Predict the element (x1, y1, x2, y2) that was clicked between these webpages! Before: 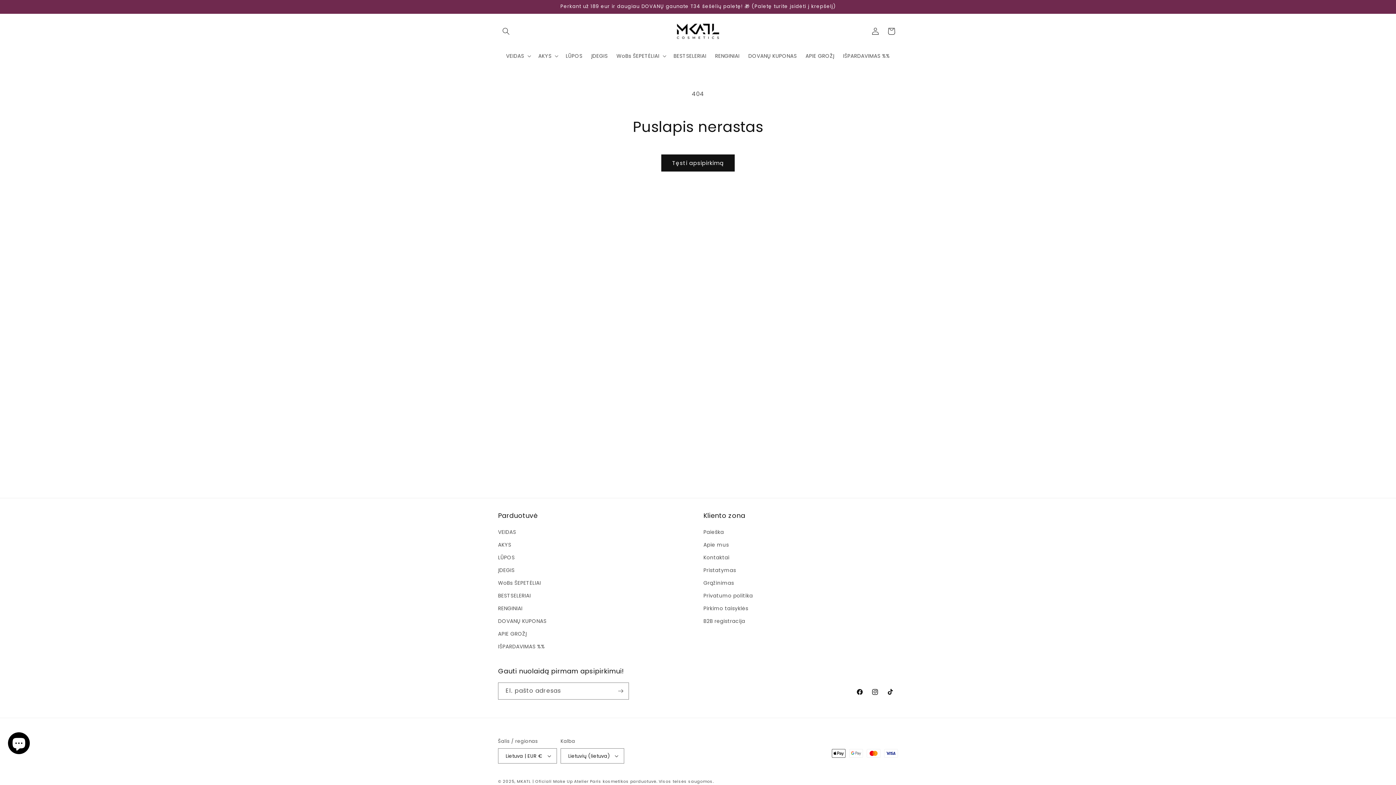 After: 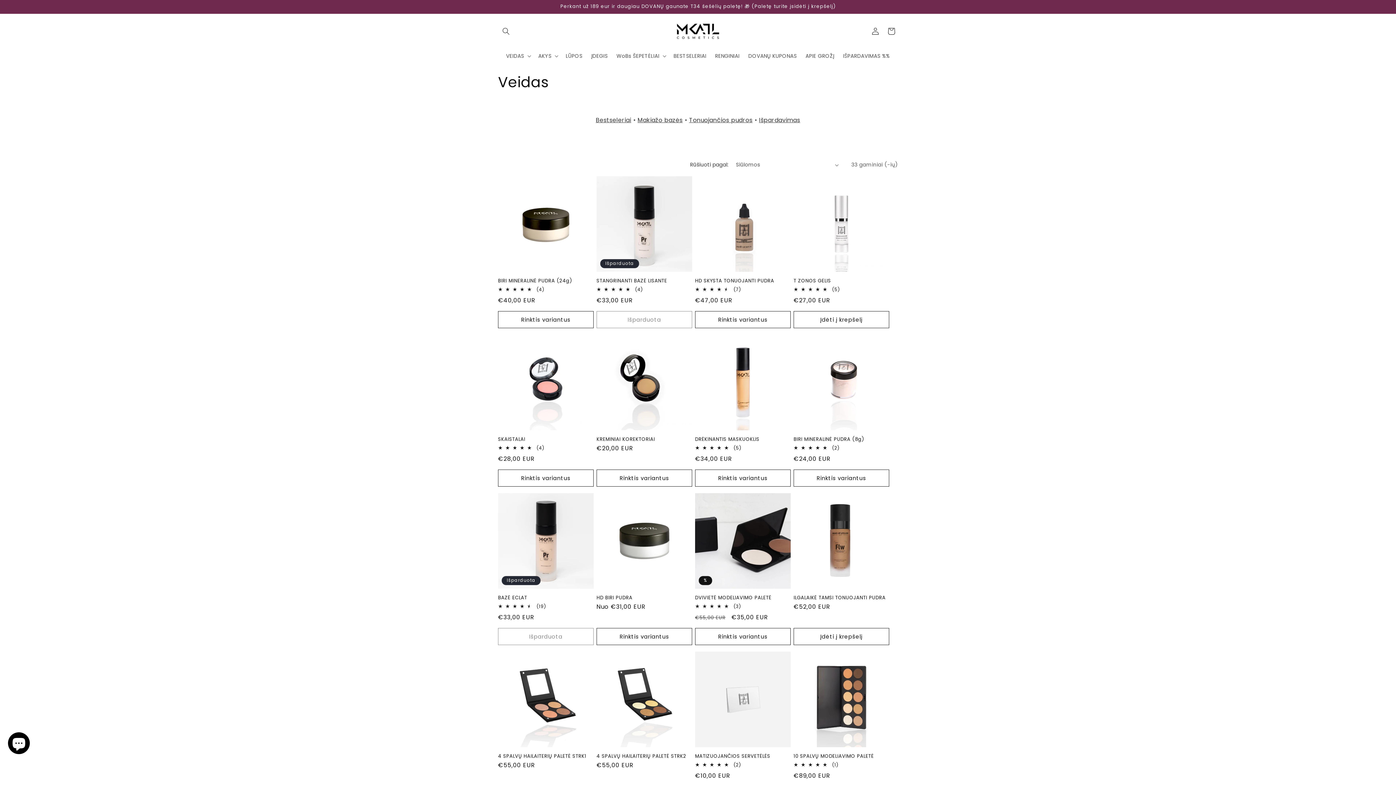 Action: label: VEIDAS bbox: (498, 528, 516, 538)